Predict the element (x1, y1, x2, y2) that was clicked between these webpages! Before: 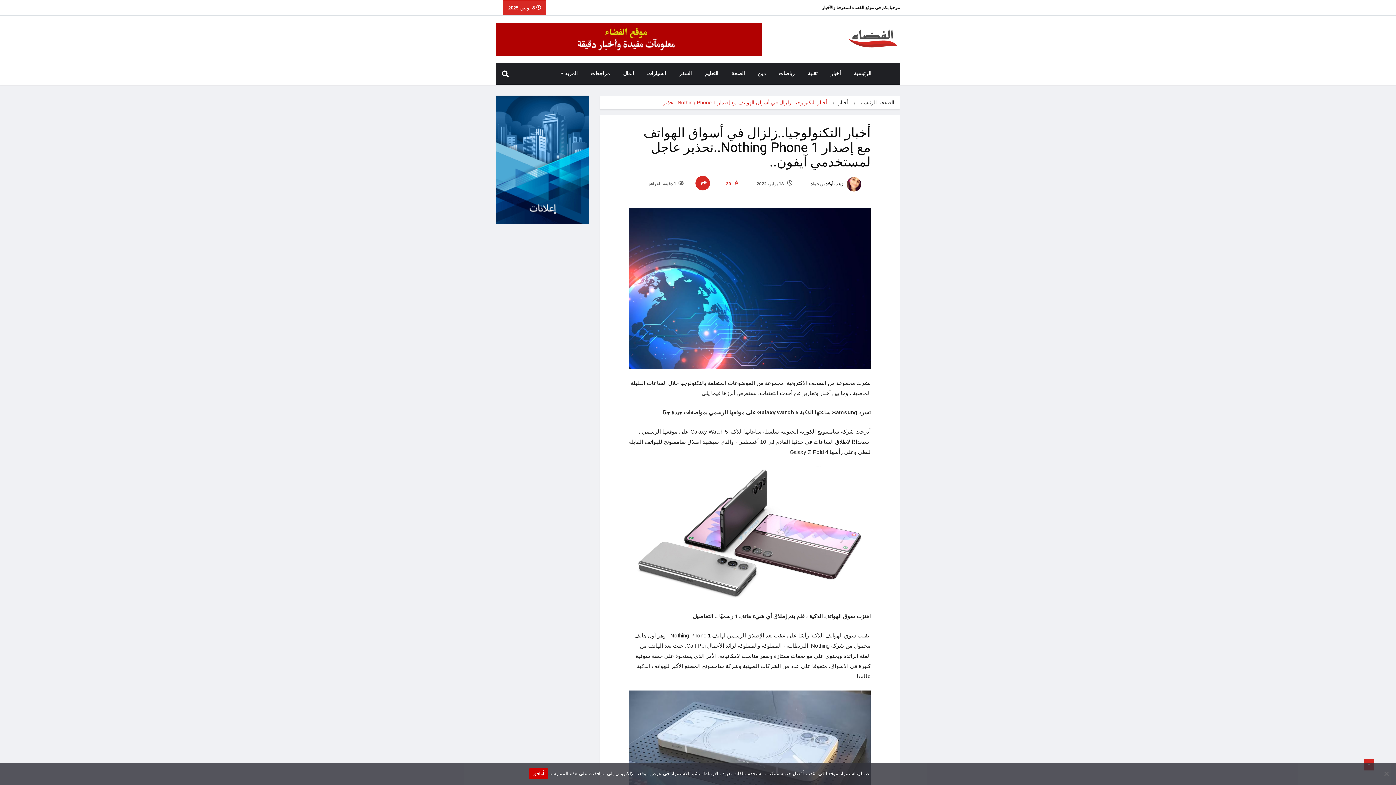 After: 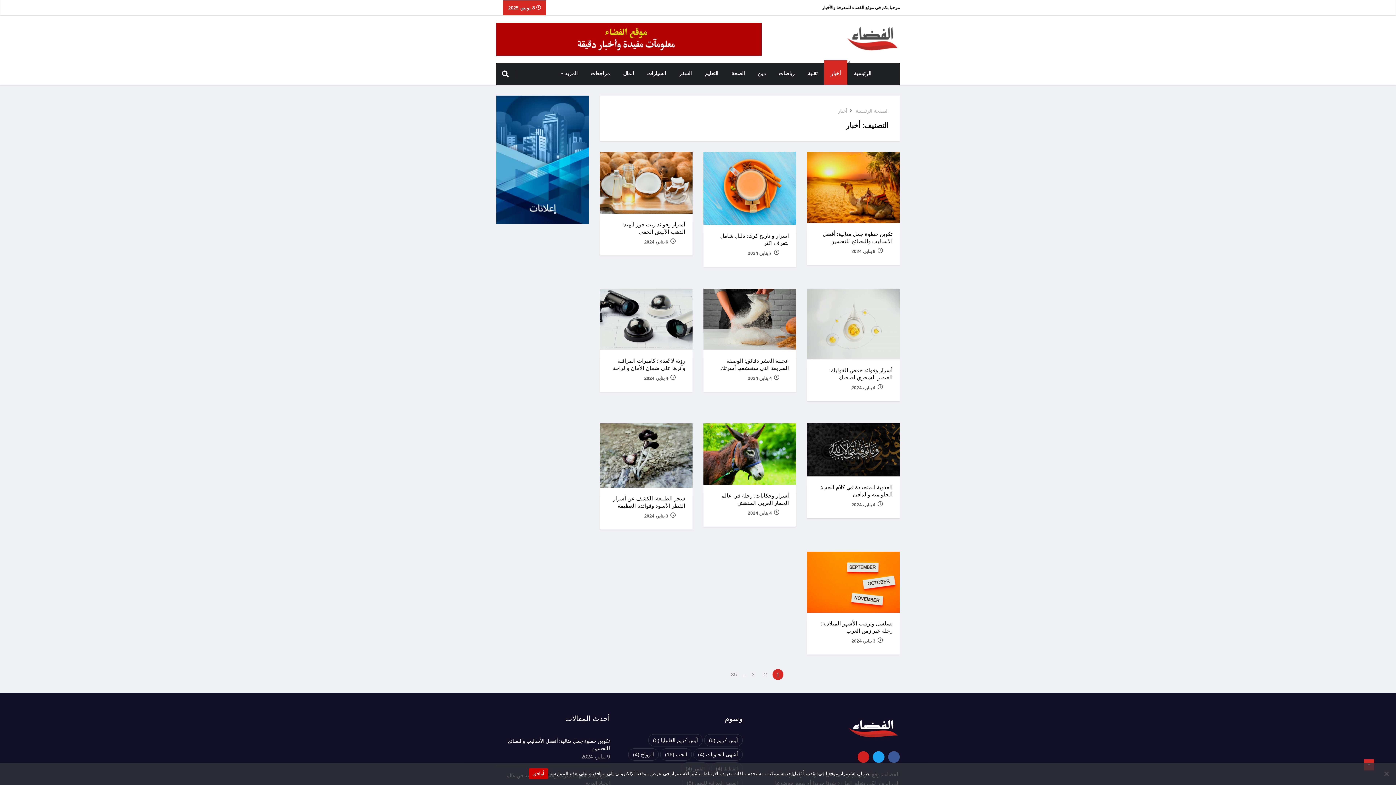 Action: label: أخبار bbox: (838, 99, 848, 105)